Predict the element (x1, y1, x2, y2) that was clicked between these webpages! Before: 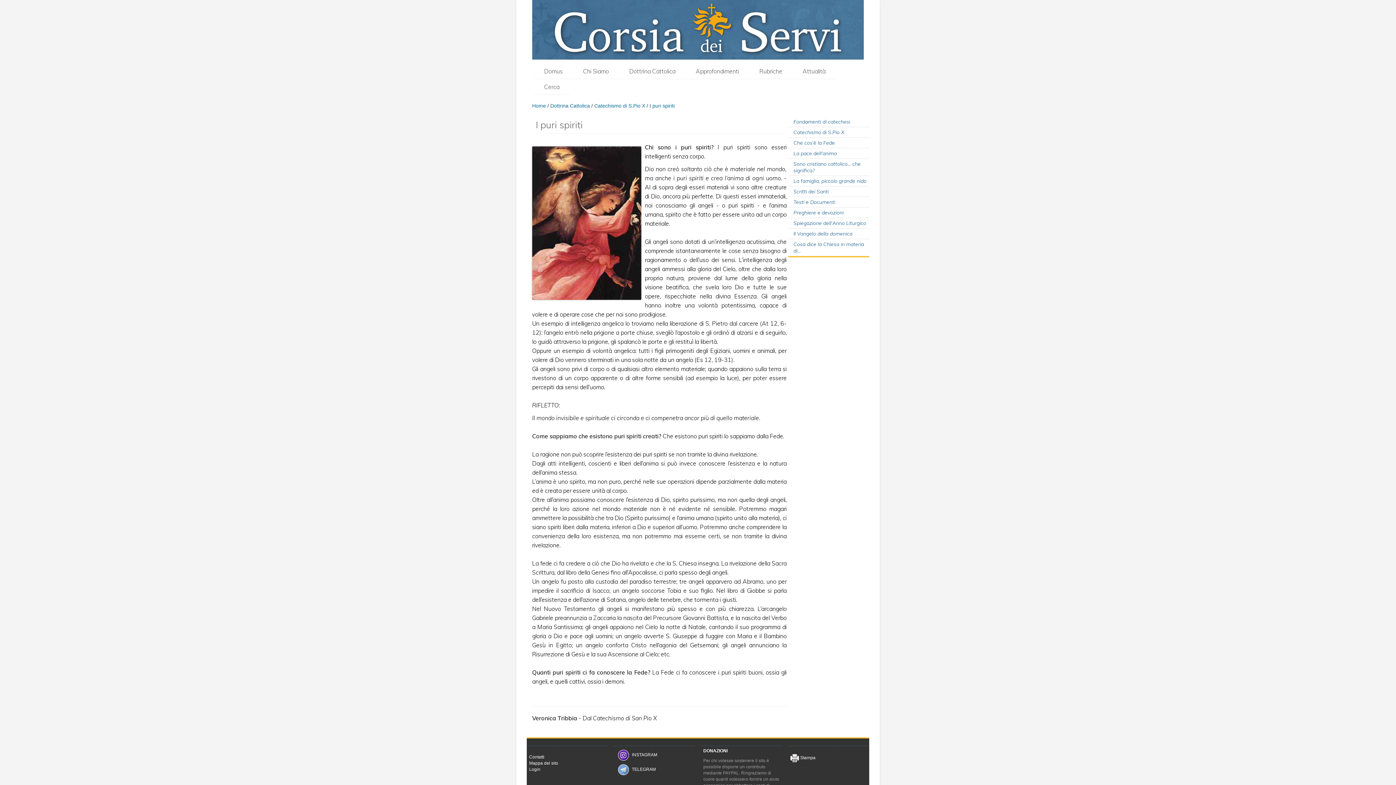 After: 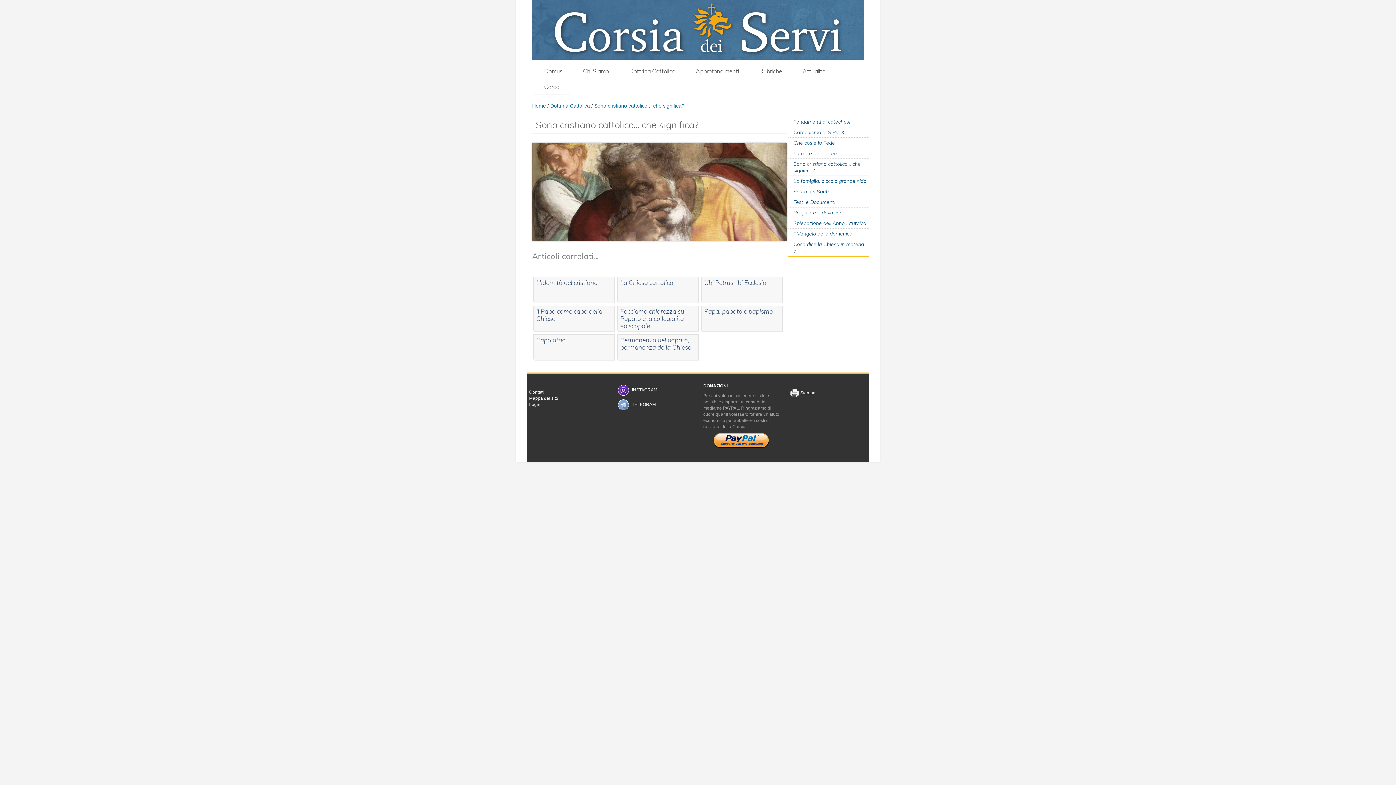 Action: bbox: (788, 160, 869, 173) label: Sono cristiano cattolico... che significa?